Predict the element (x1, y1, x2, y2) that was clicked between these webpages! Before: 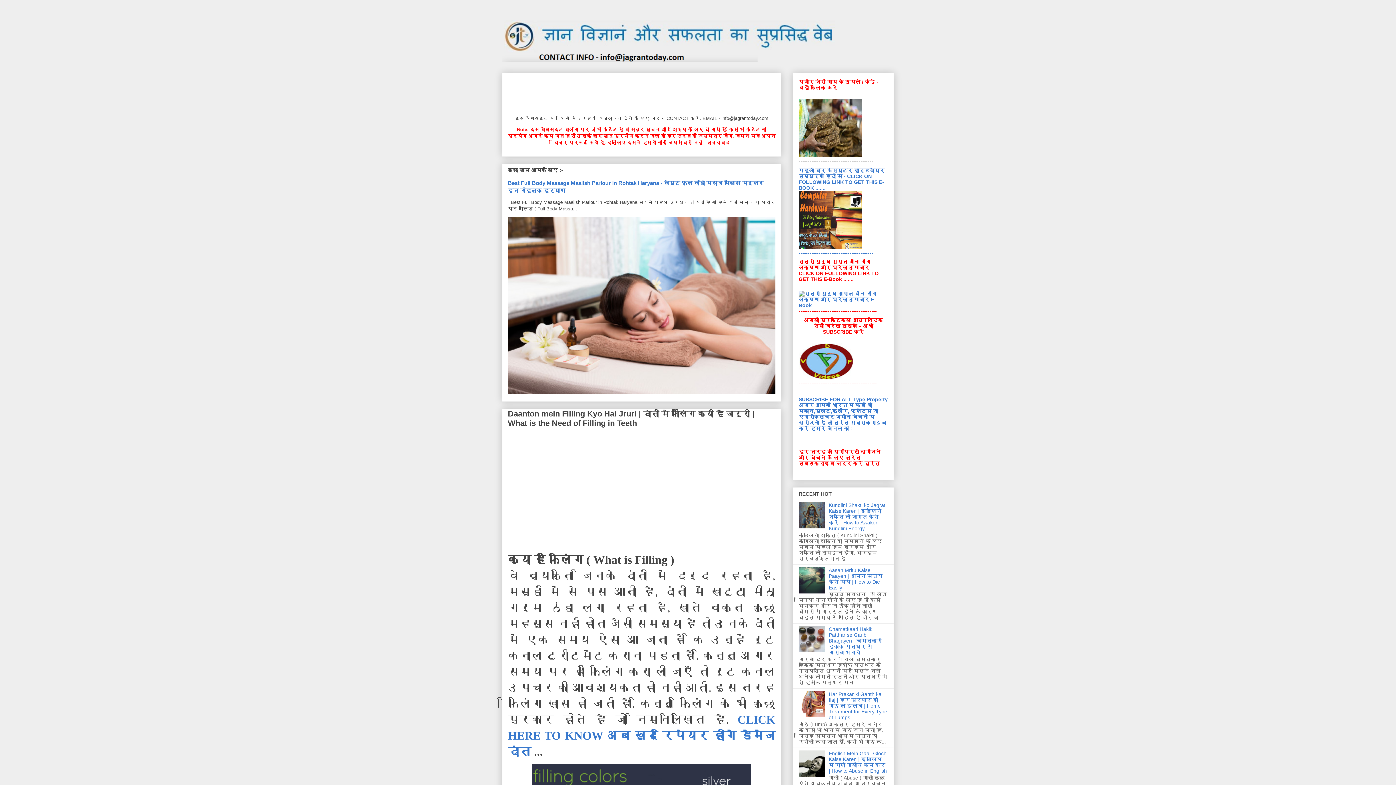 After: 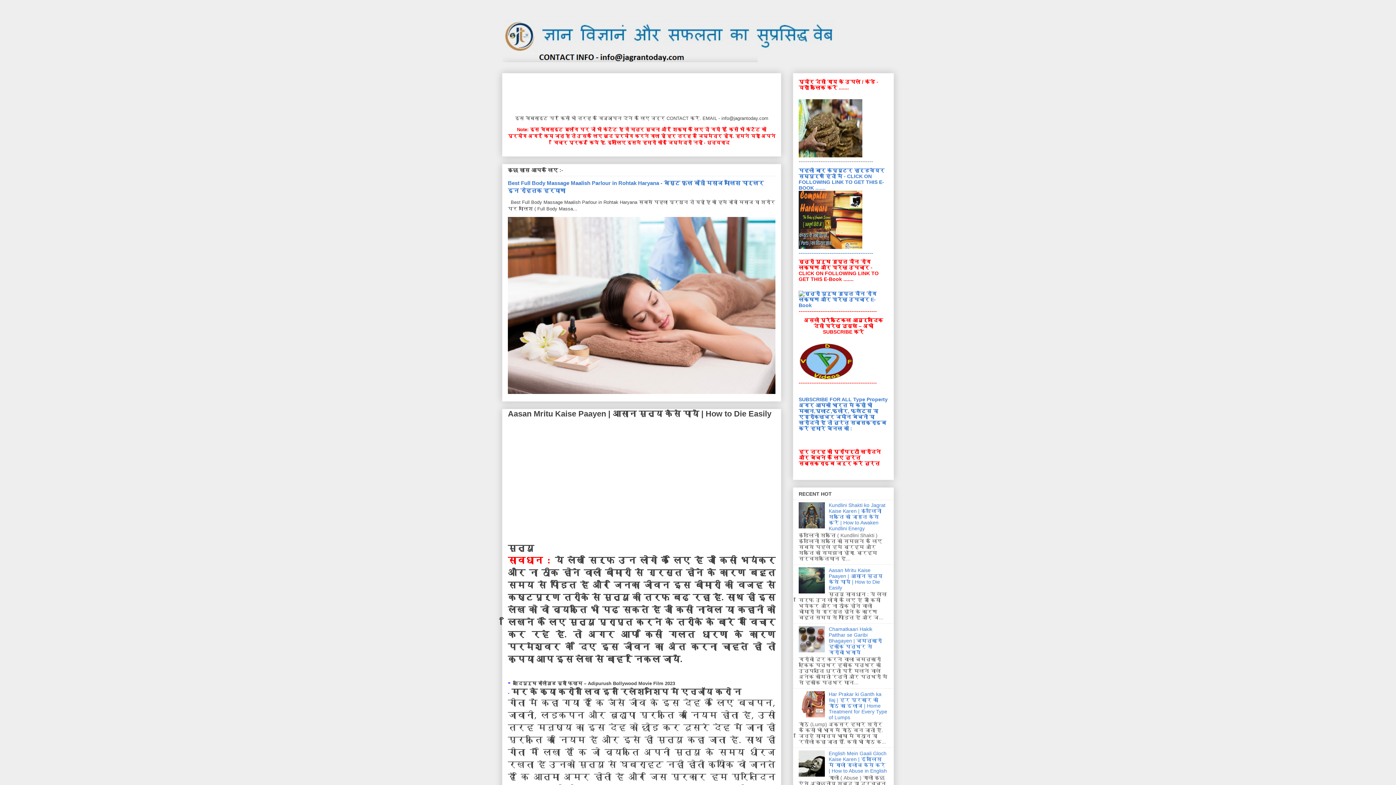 Action: label: Aasan Mritu Kaise Paayen | आसान मृत्य कैसे पायें | How to Die Easily bbox: (828, 567, 882, 590)